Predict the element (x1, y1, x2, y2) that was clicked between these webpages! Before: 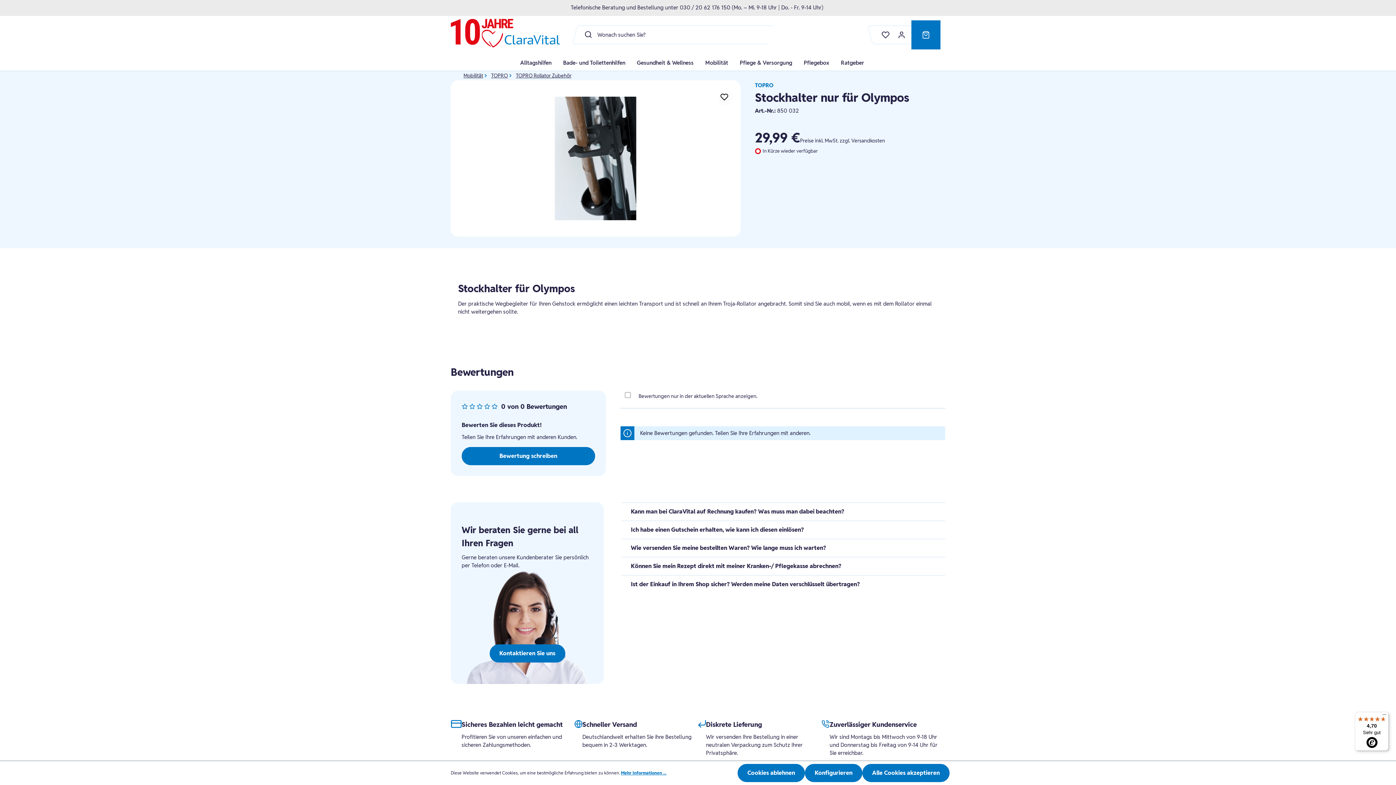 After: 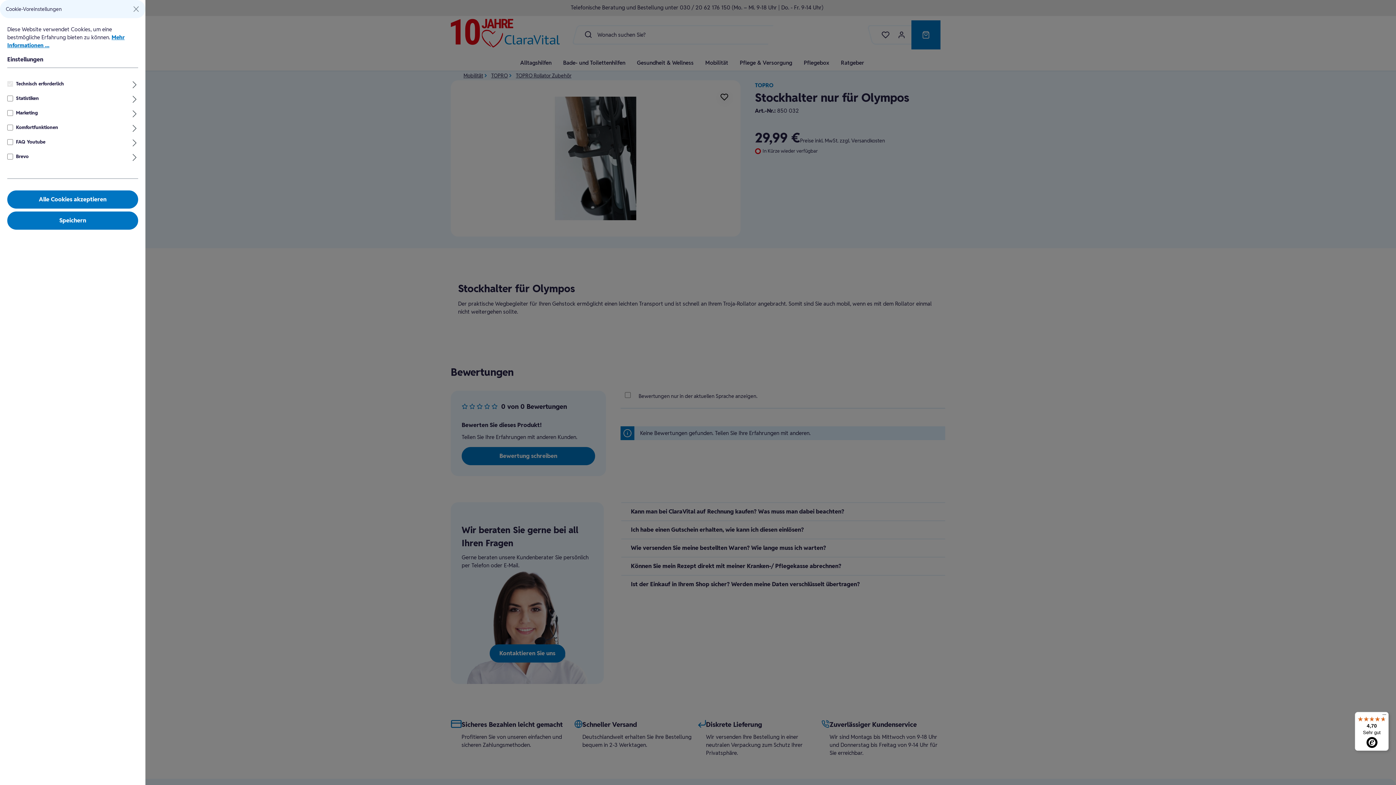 Action: label: Konfigurieren bbox: (805, 764, 862, 782)